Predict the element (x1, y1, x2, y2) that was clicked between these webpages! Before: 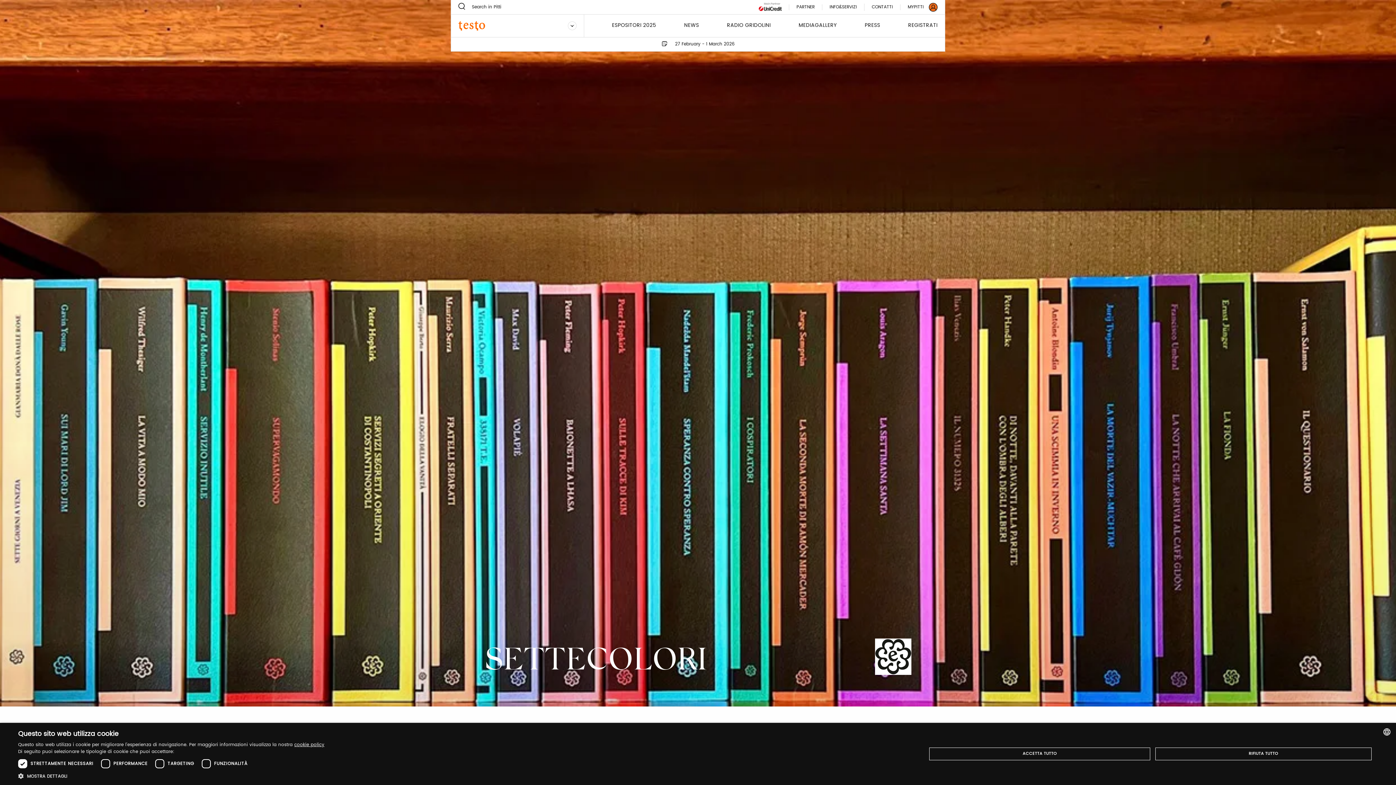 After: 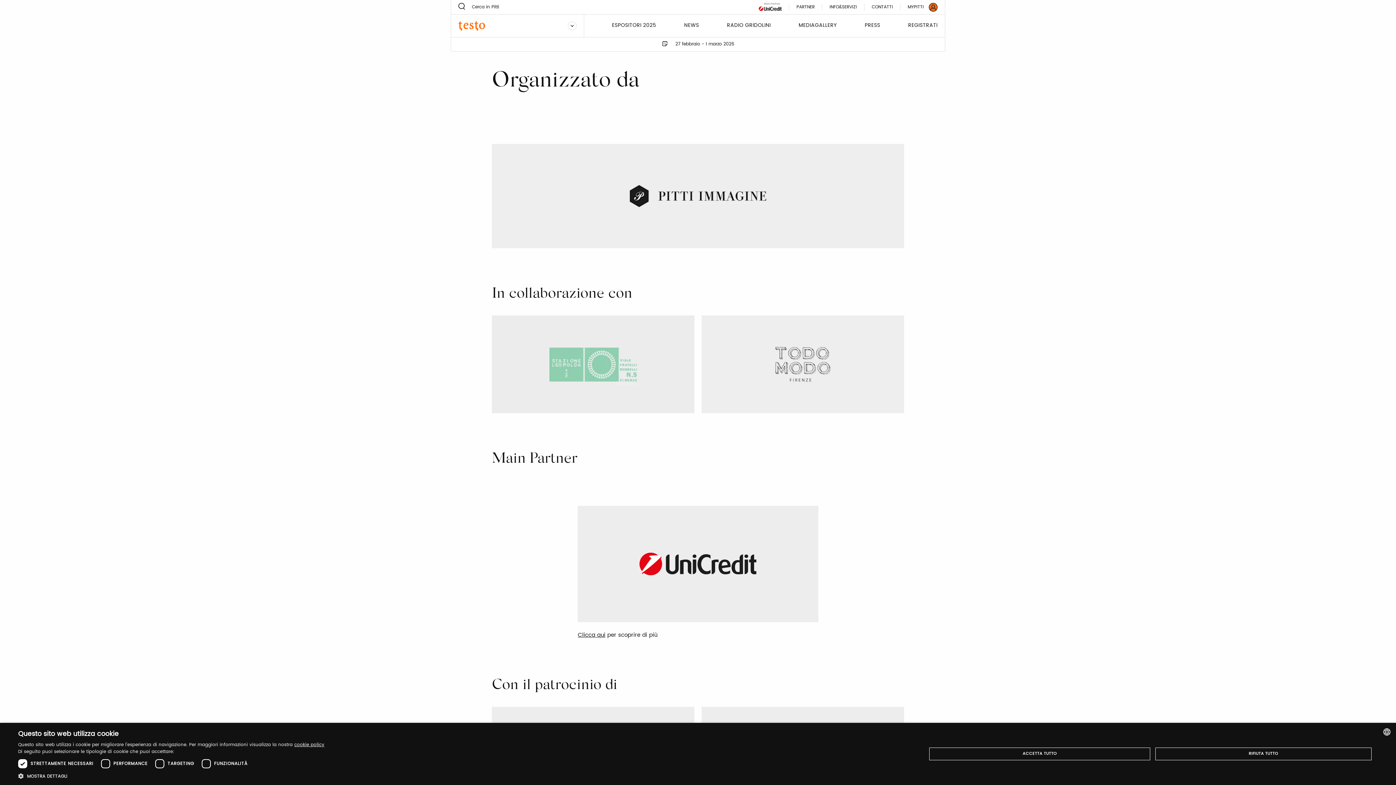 Action: label: PARTNER bbox: (796, 4, 822, 10)